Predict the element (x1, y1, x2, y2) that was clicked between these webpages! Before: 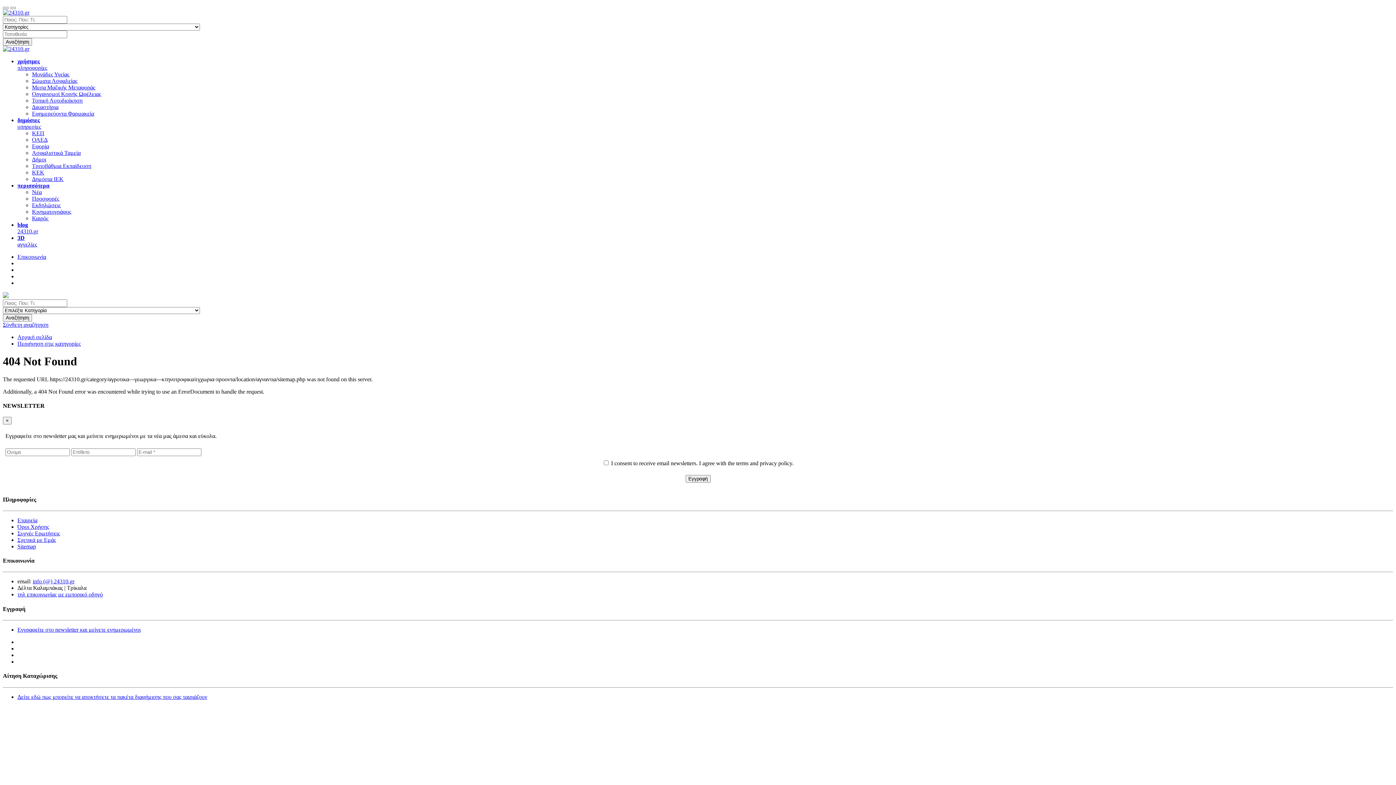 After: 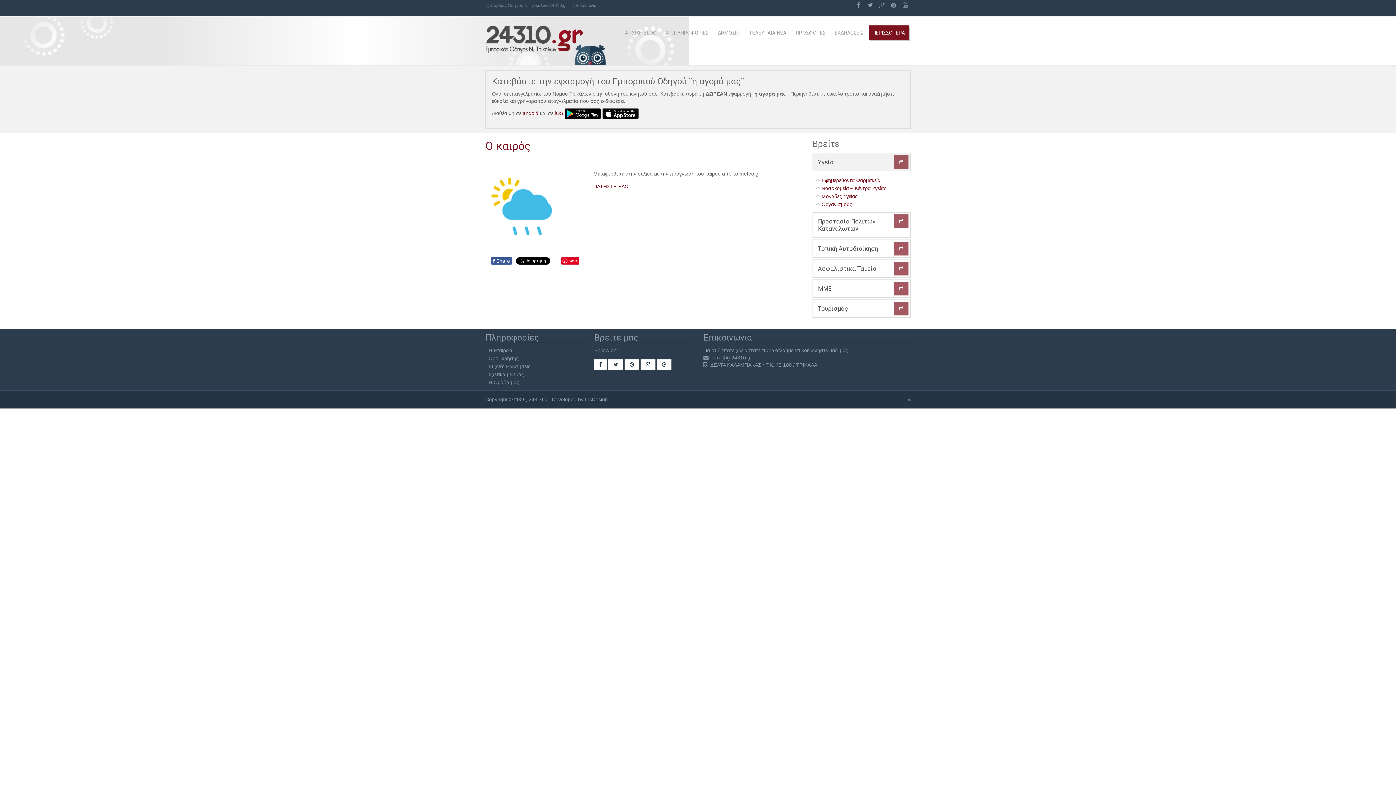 Action: label: Καιρός bbox: (32, 215, 48, 221)